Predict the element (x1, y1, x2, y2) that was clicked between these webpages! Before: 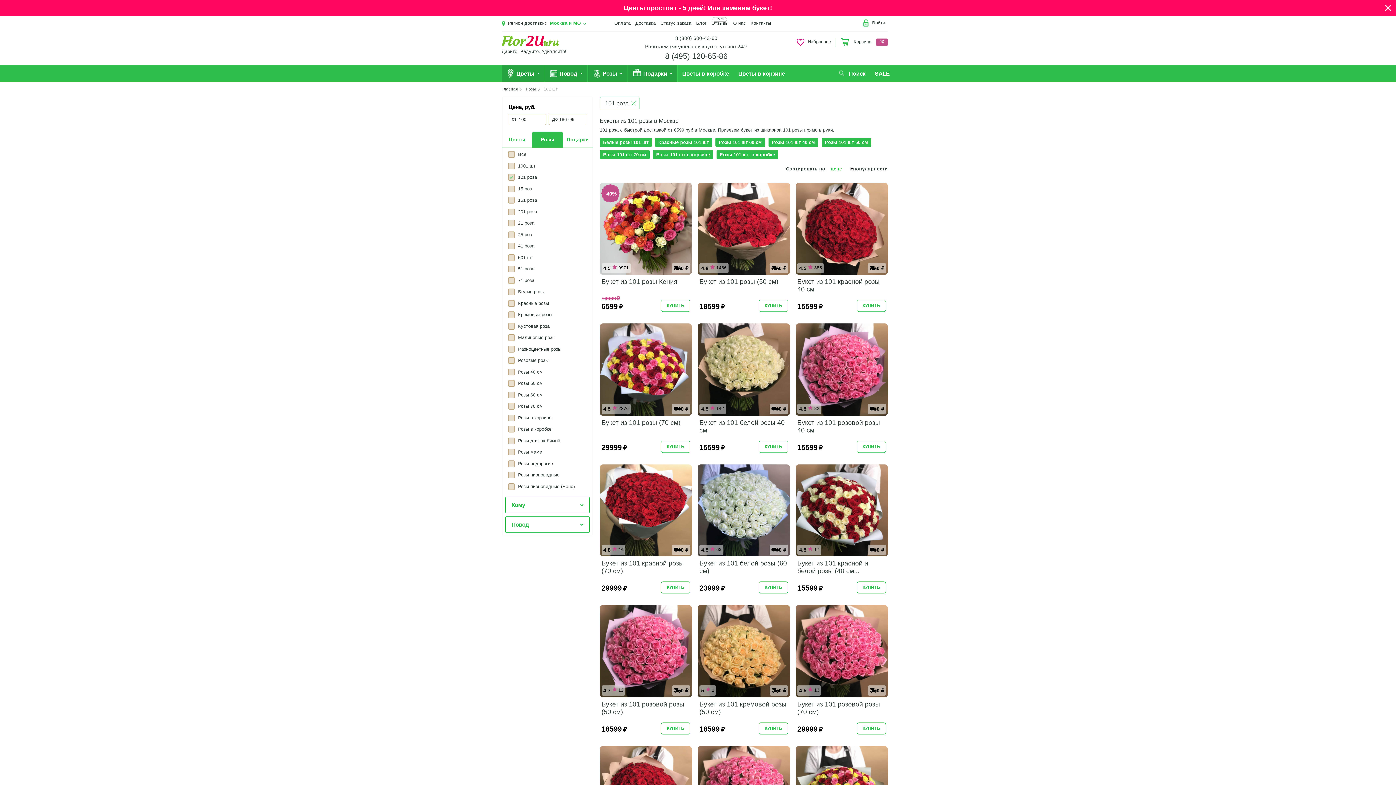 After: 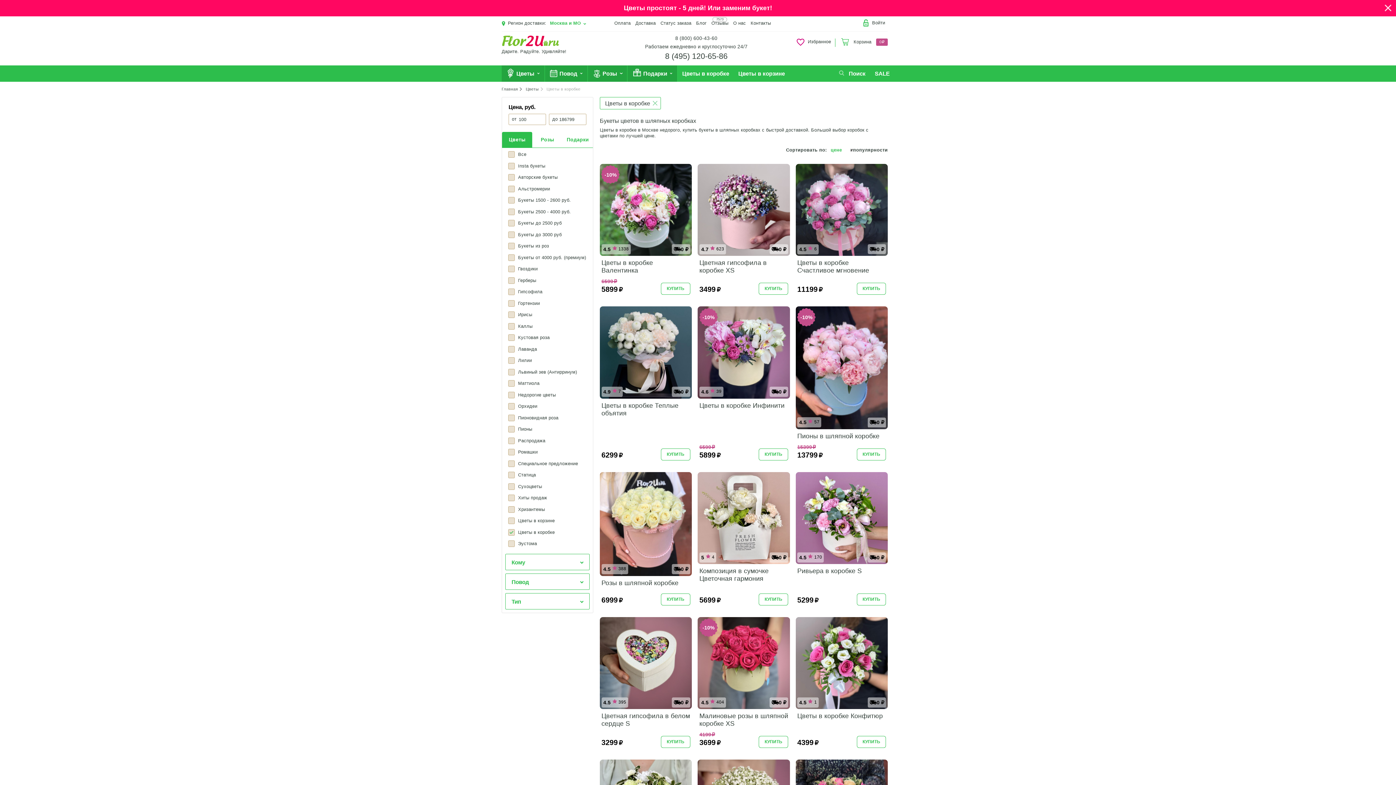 Action: bbox: (677, 65, 733, 81) label: Цветы в коробке